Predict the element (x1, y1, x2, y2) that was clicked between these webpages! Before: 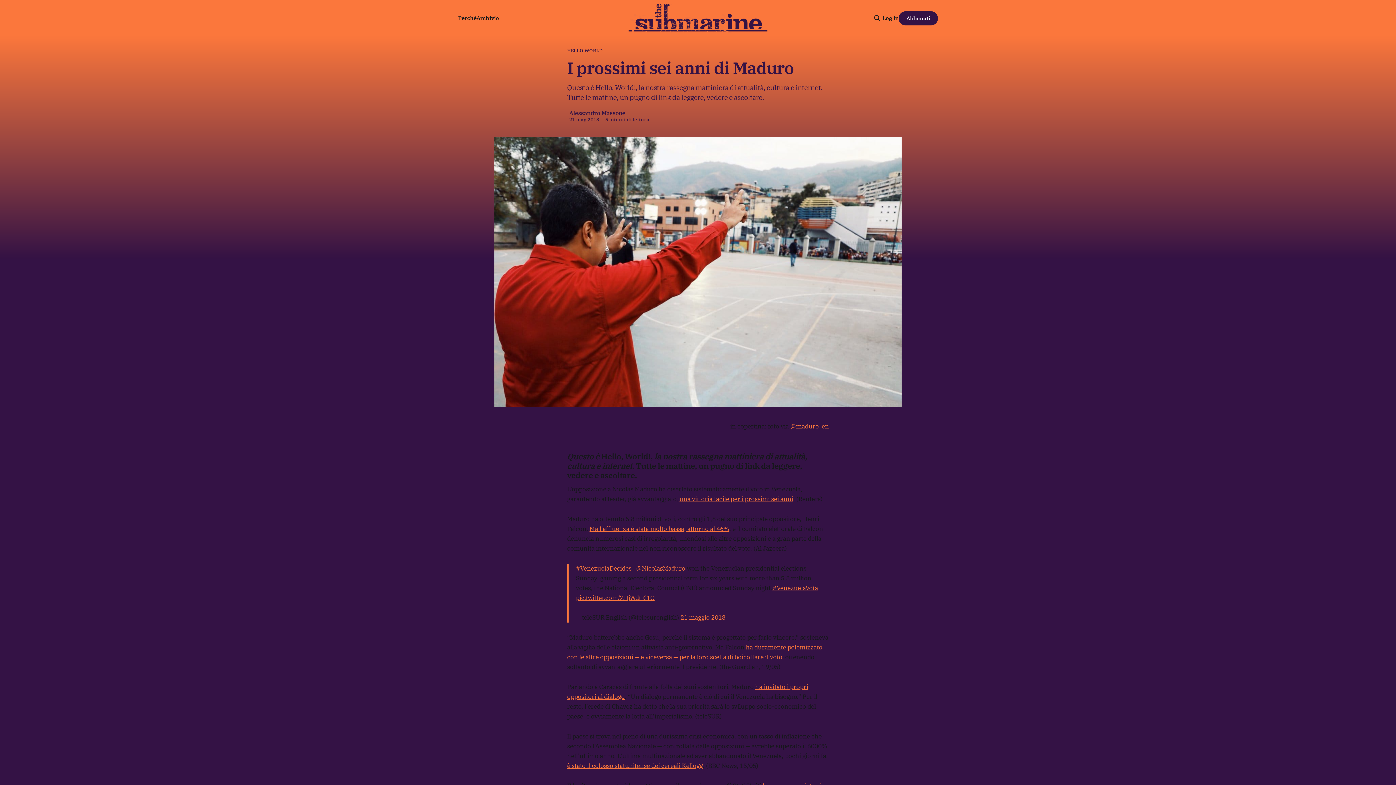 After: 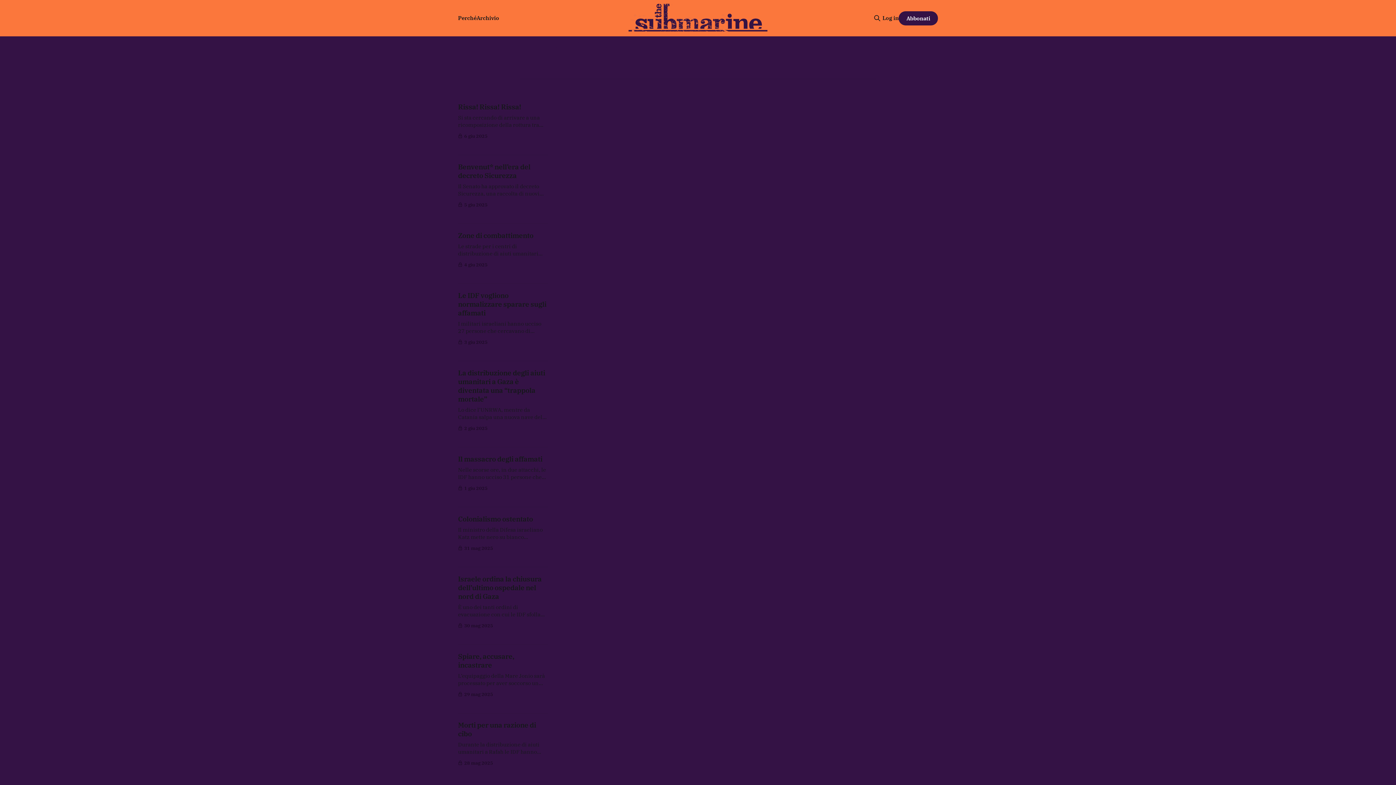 Action: label: Alessandro Massone bbox: (569, 109, 625, 116)